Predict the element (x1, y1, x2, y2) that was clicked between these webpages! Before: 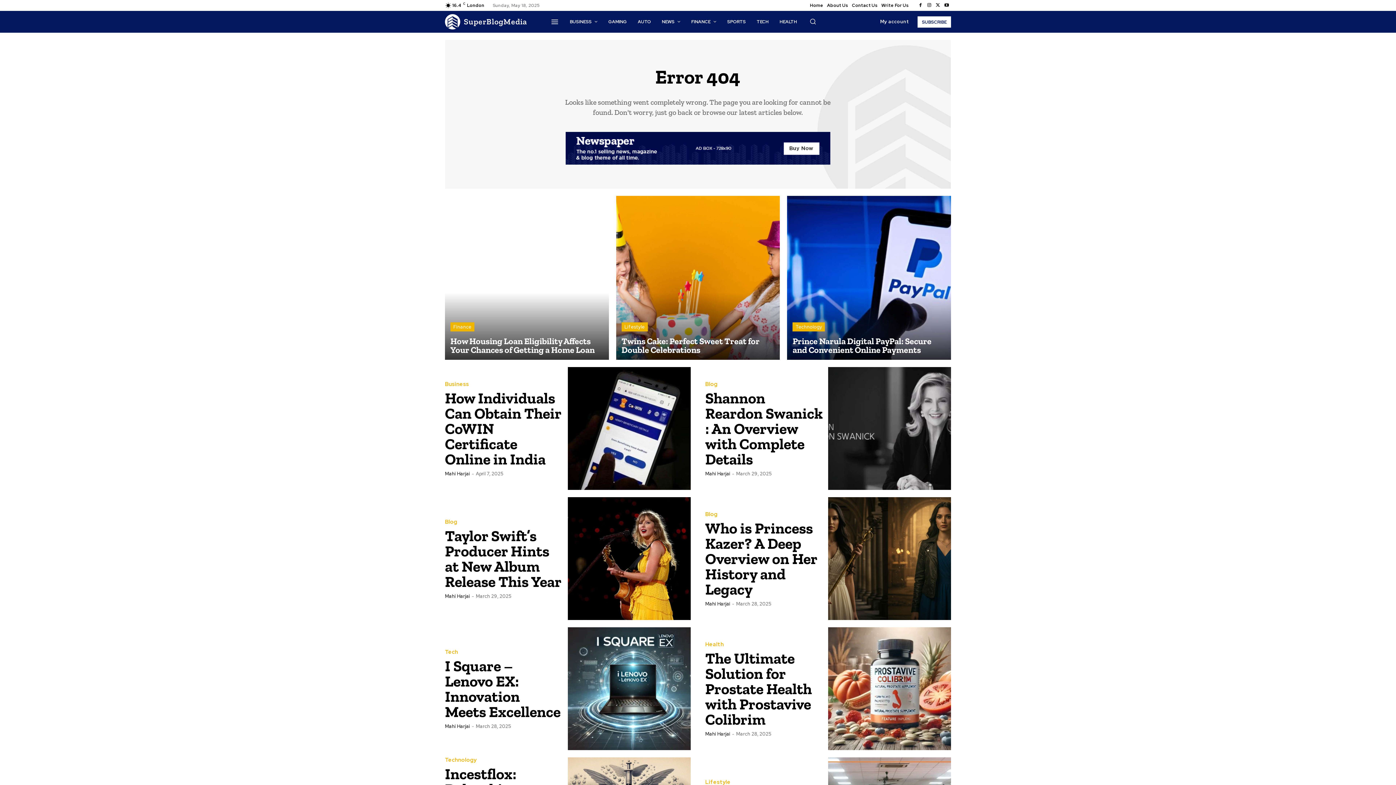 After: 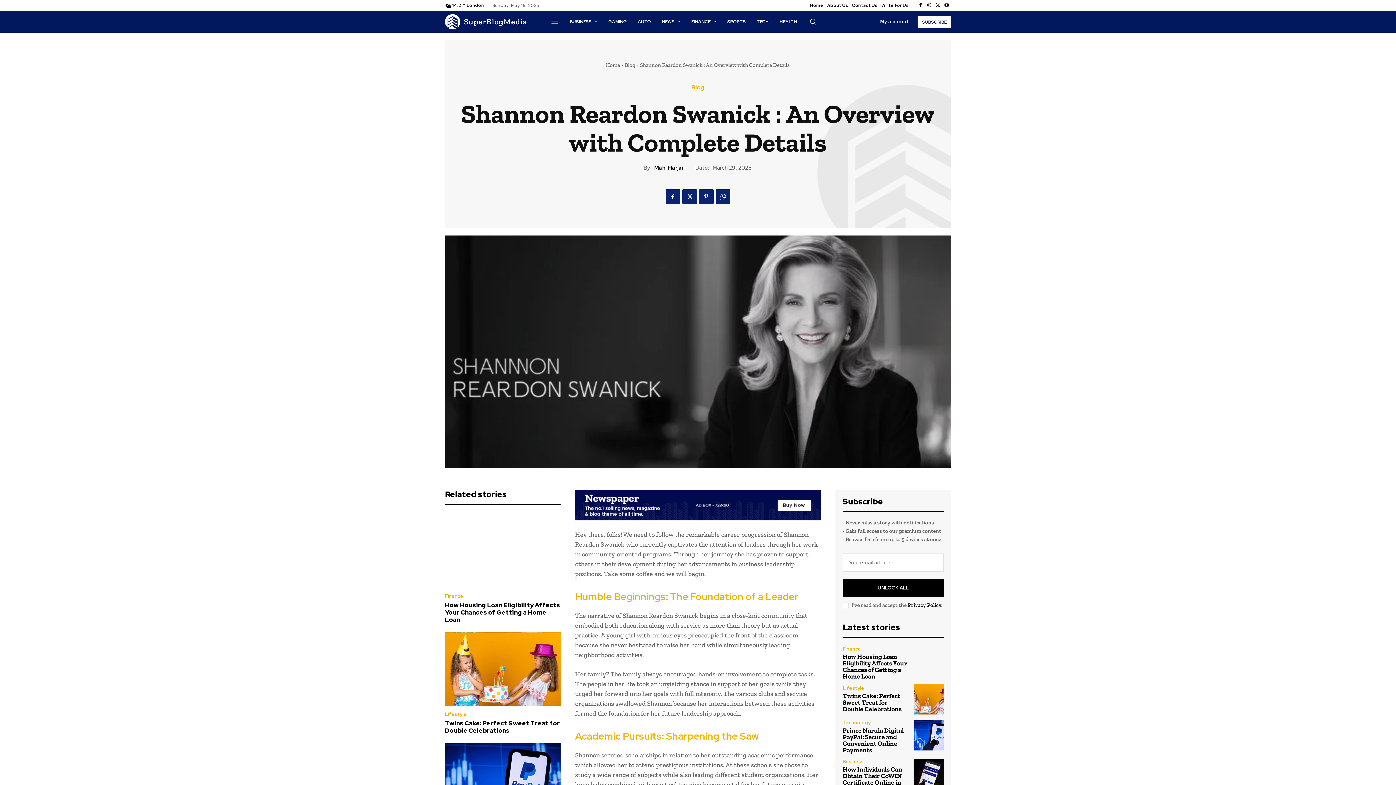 Action: bbox: (828, 367, 951, 490)